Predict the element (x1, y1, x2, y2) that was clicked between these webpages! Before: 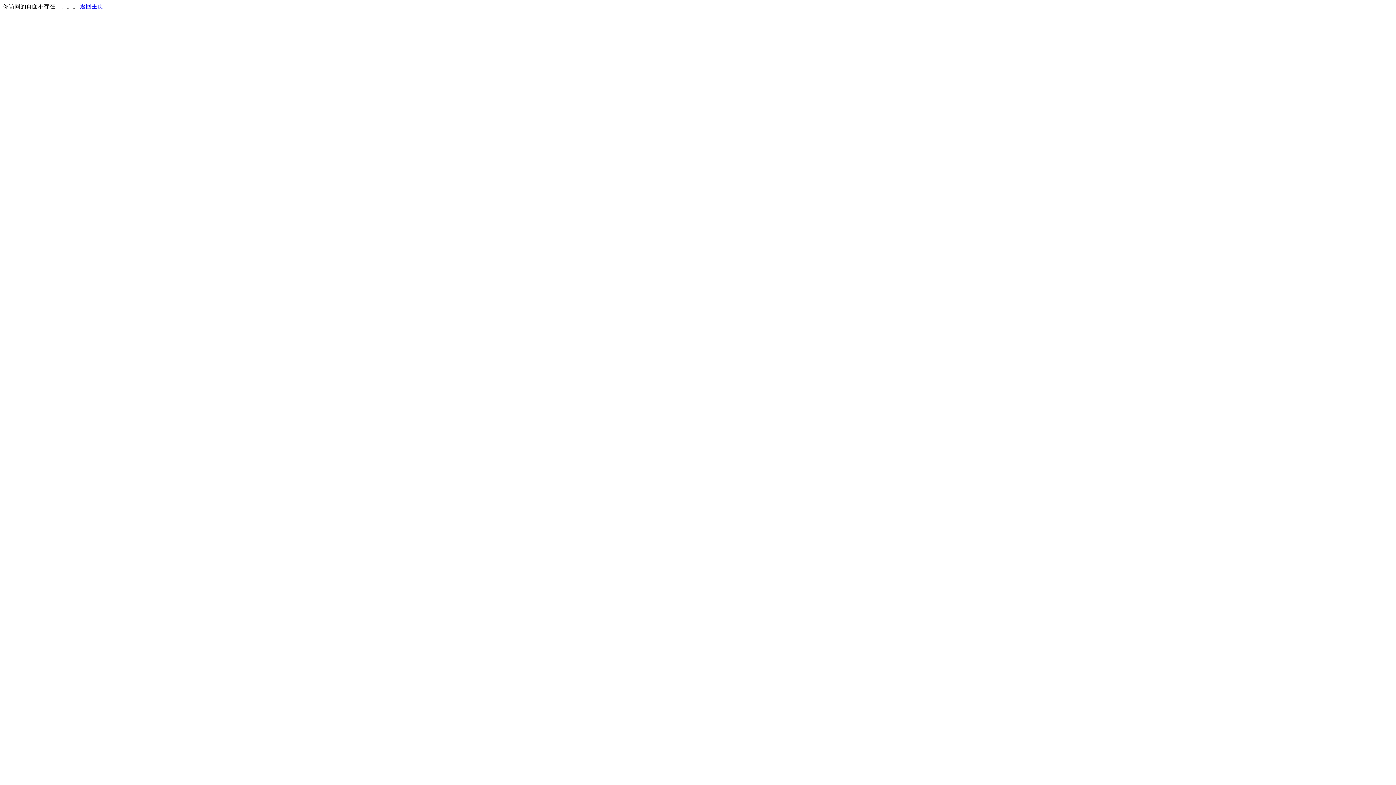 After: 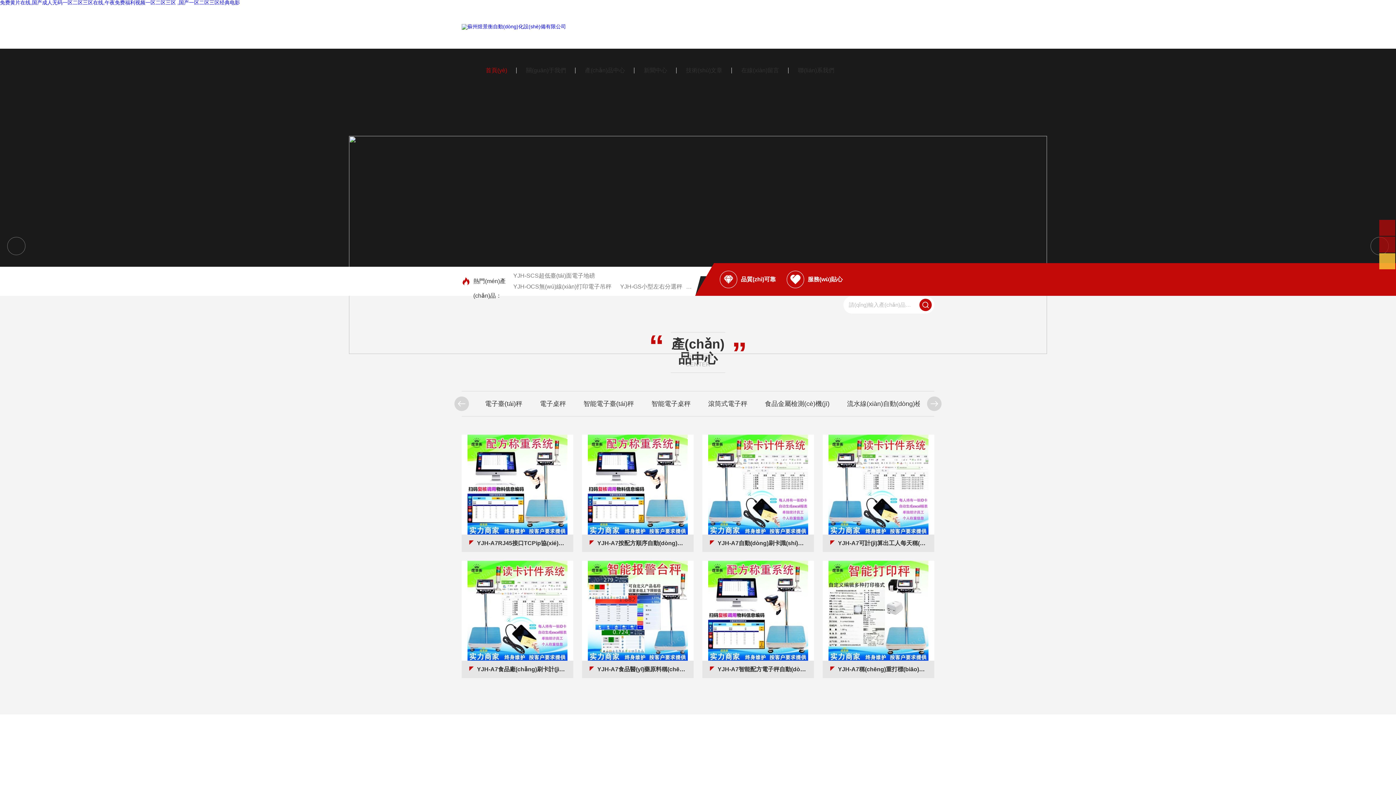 Action: bbox: (80, 3, 103, 9) label: 返回主页